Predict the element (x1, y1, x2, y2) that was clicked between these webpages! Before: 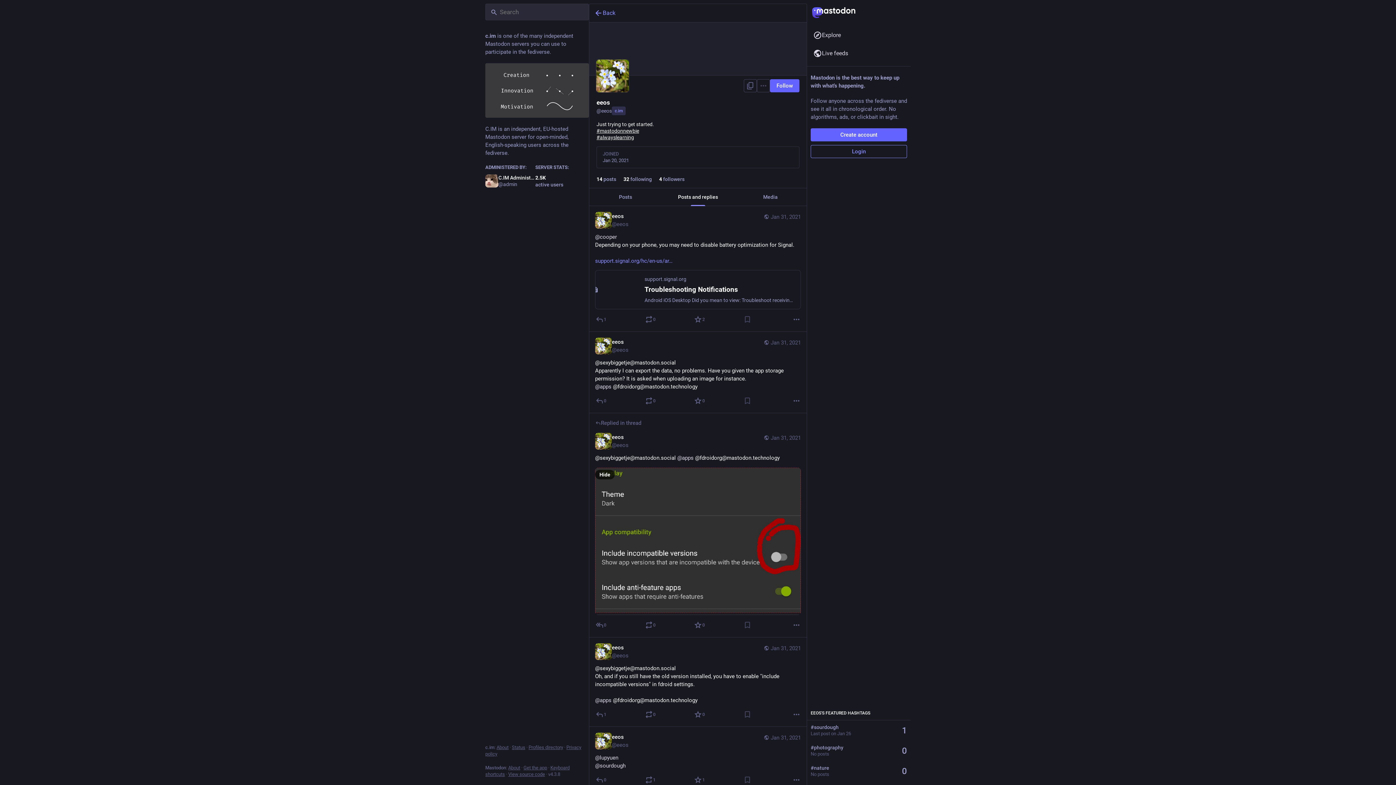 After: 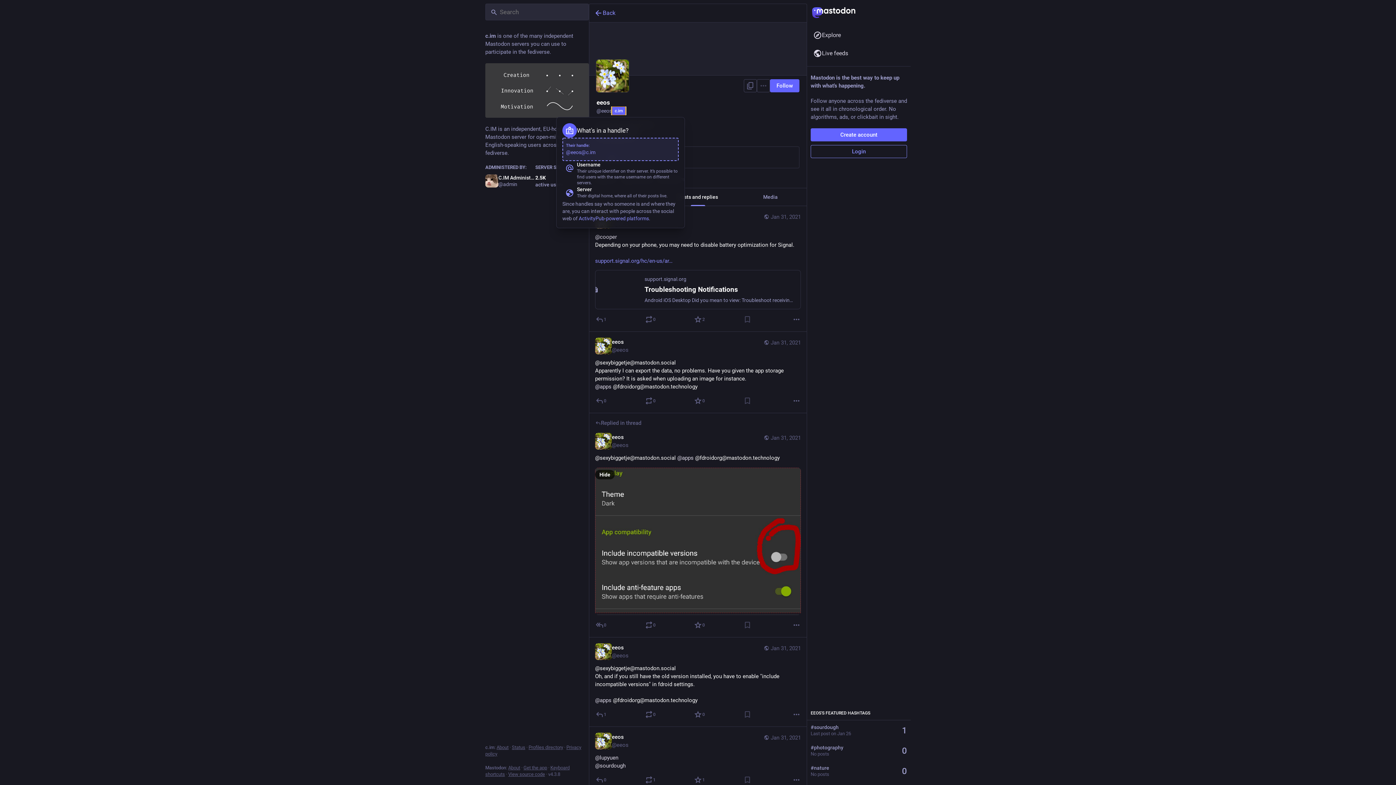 Action: bbox: (612, 106, 625, 115) label: c.im